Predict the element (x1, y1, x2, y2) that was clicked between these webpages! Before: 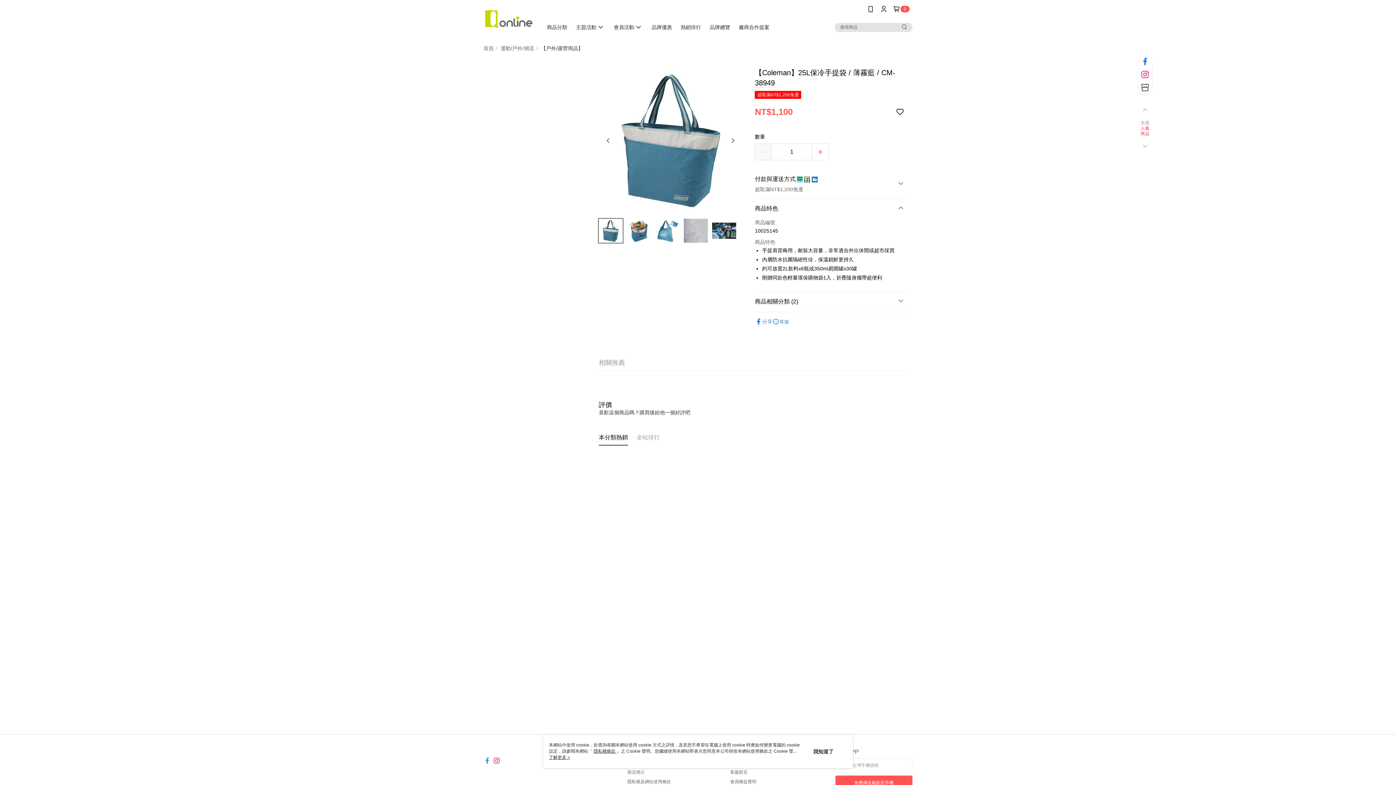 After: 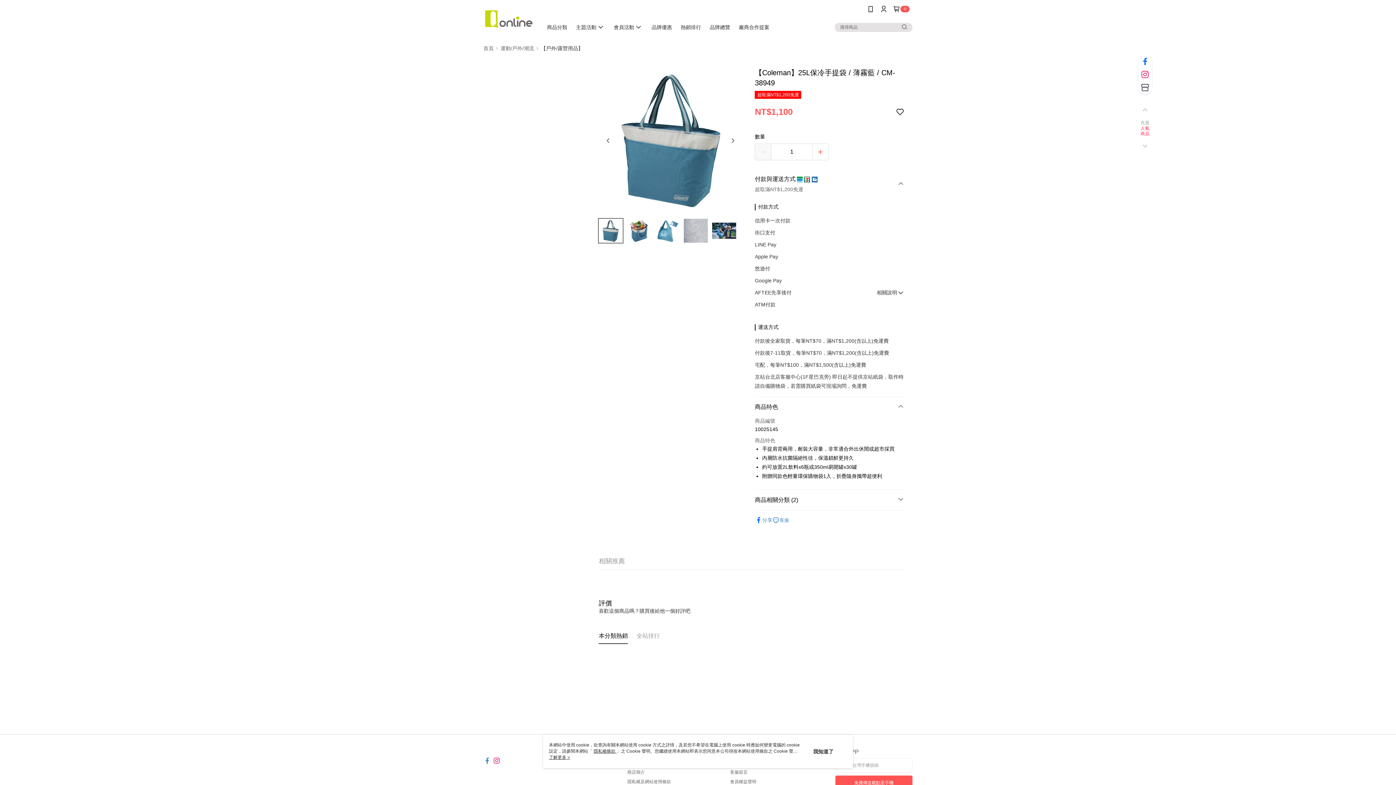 Action: bbox: (755, 138, 904, 162) label: 付款與運送方式